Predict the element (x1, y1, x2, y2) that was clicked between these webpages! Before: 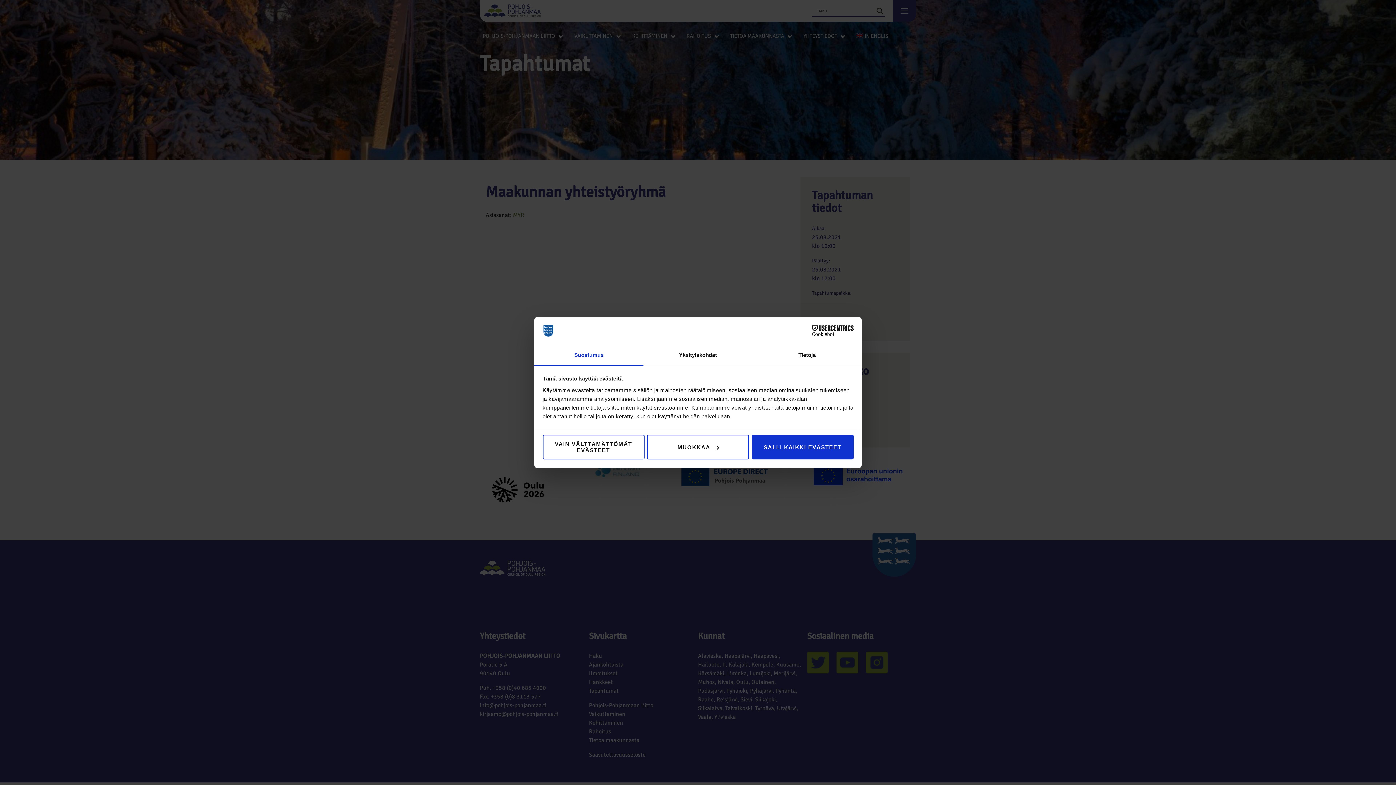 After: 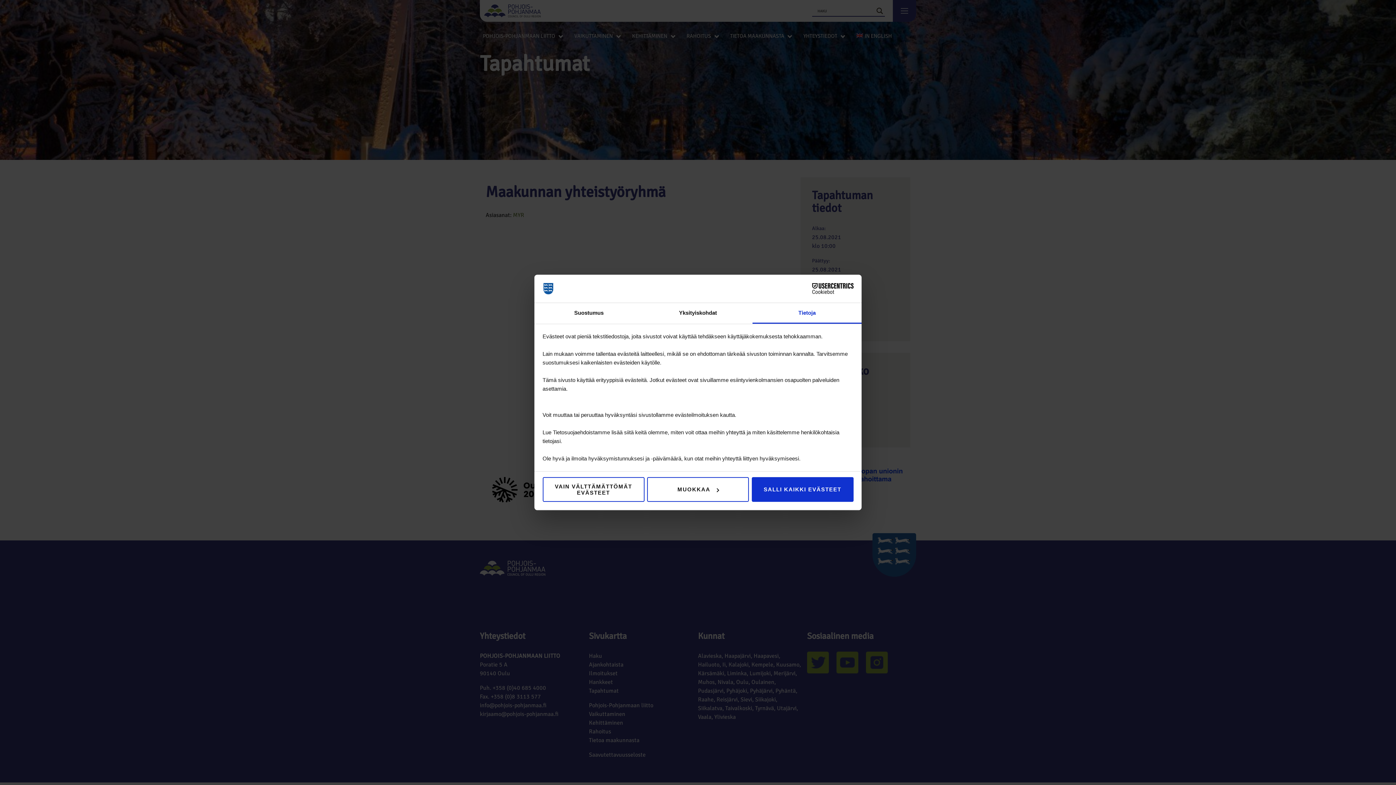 Action: bbox: (752, 345, 861, 366) label: Tietoja